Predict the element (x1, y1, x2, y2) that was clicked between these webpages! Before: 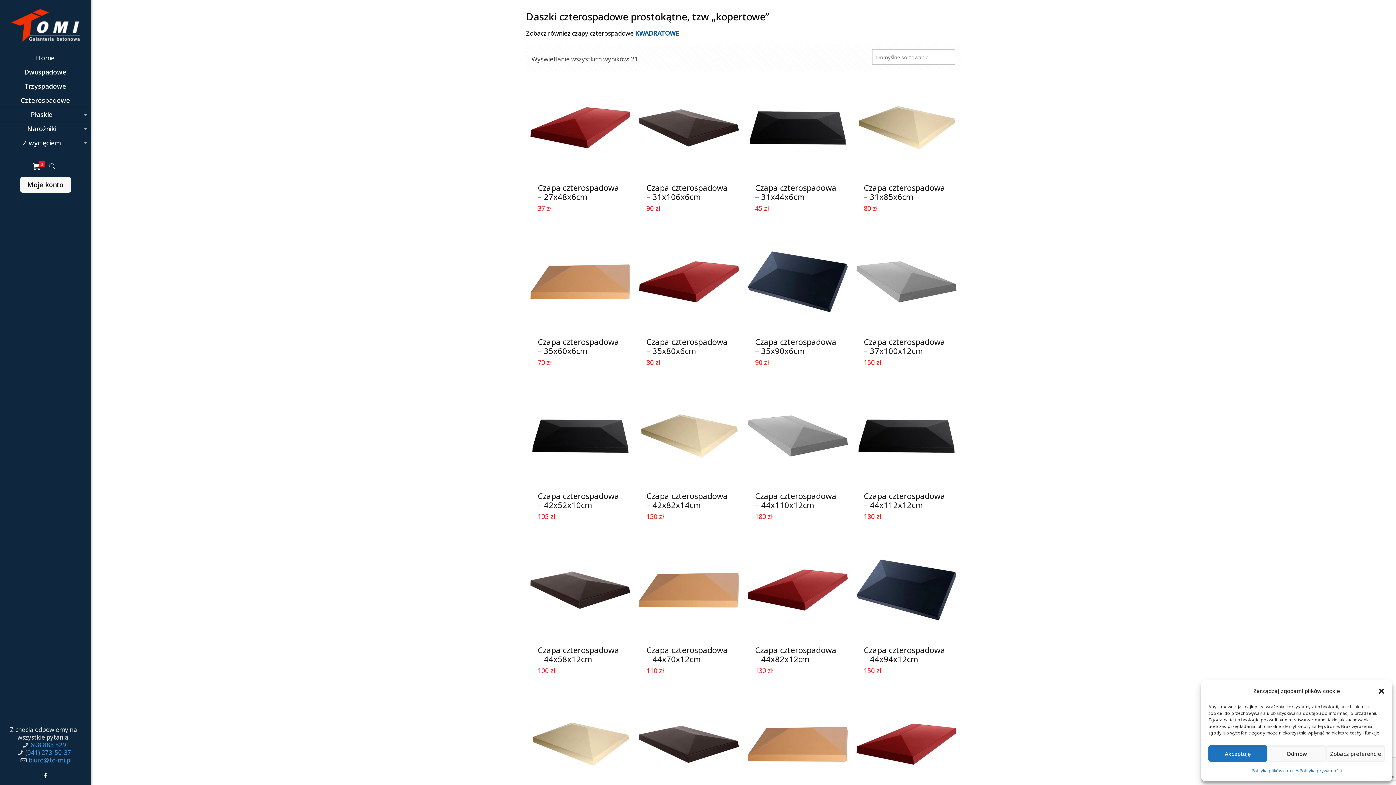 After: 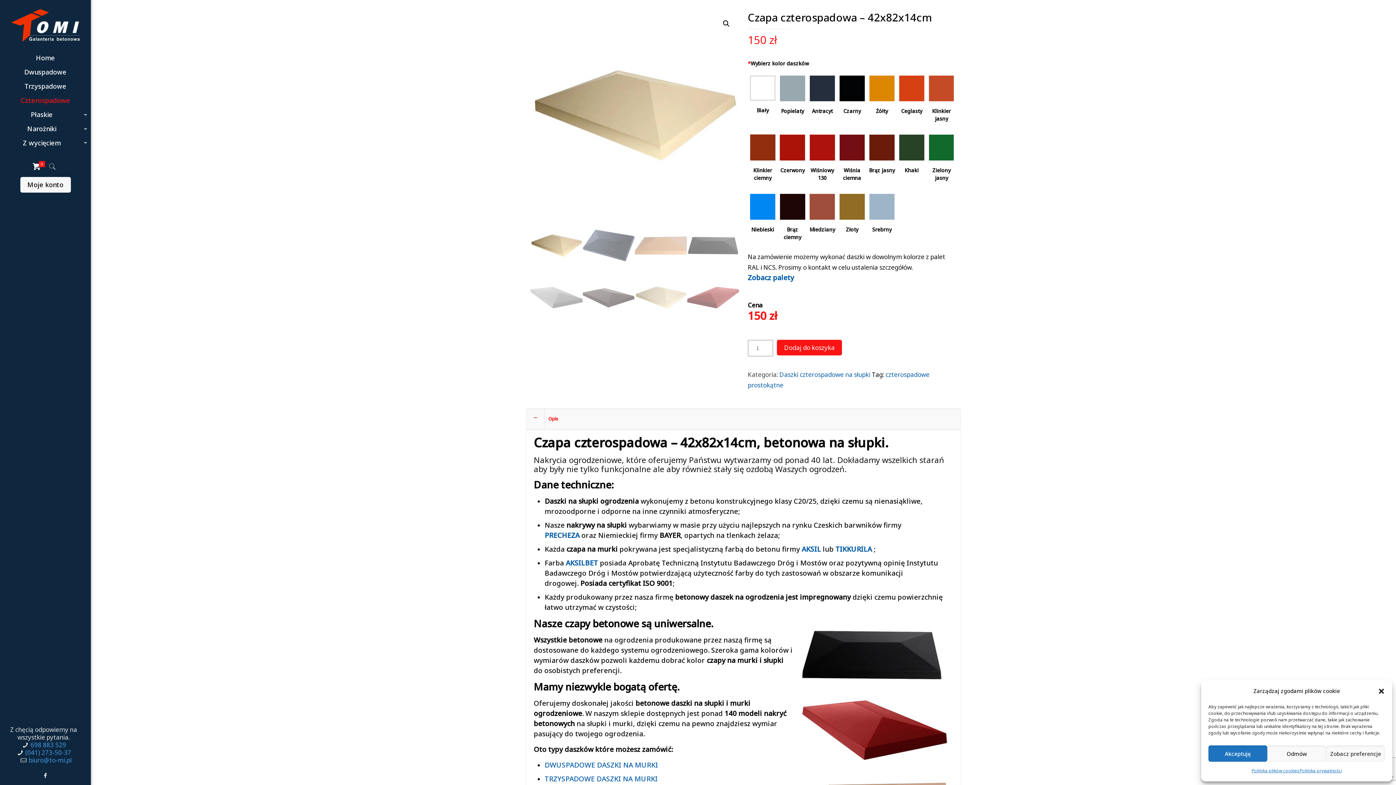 Action: bbox: (639, 386, 739, 486)